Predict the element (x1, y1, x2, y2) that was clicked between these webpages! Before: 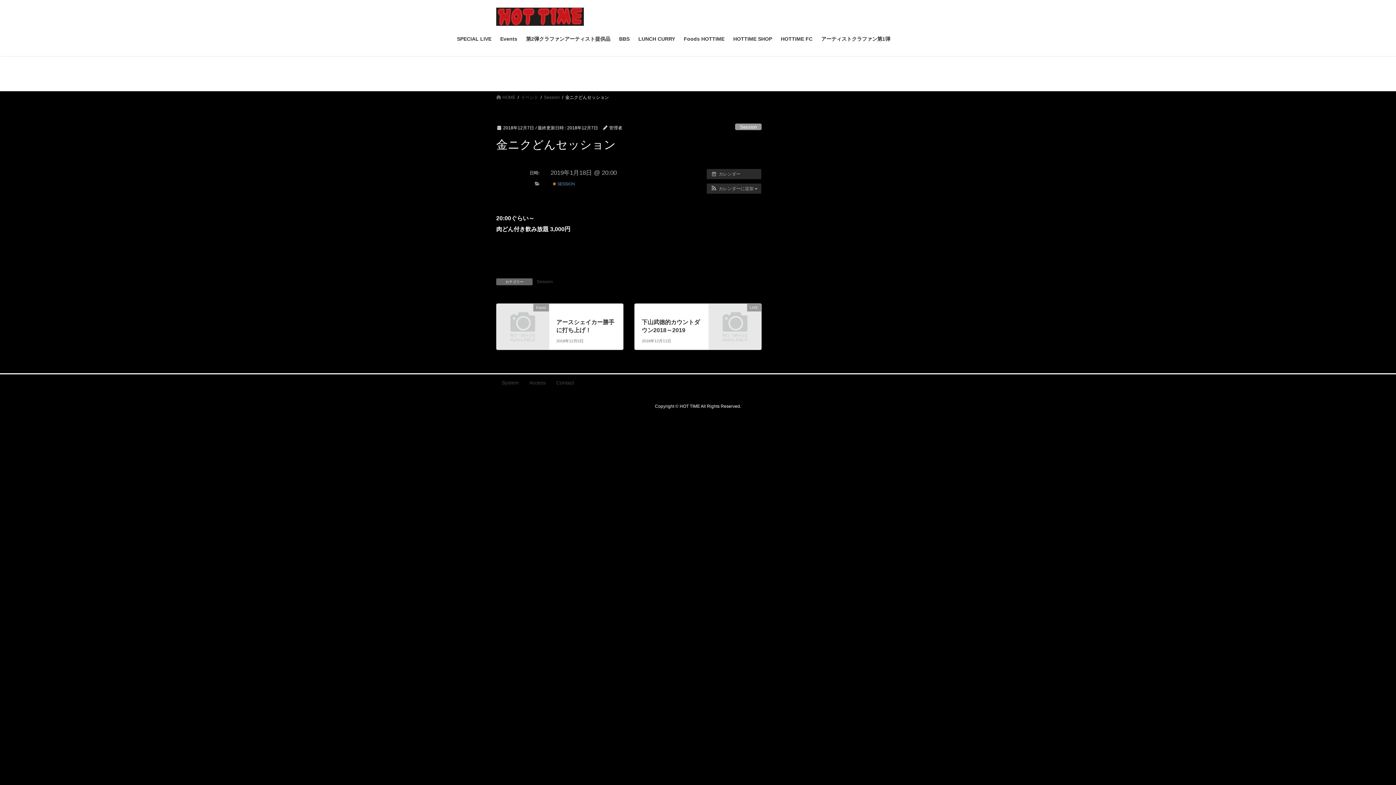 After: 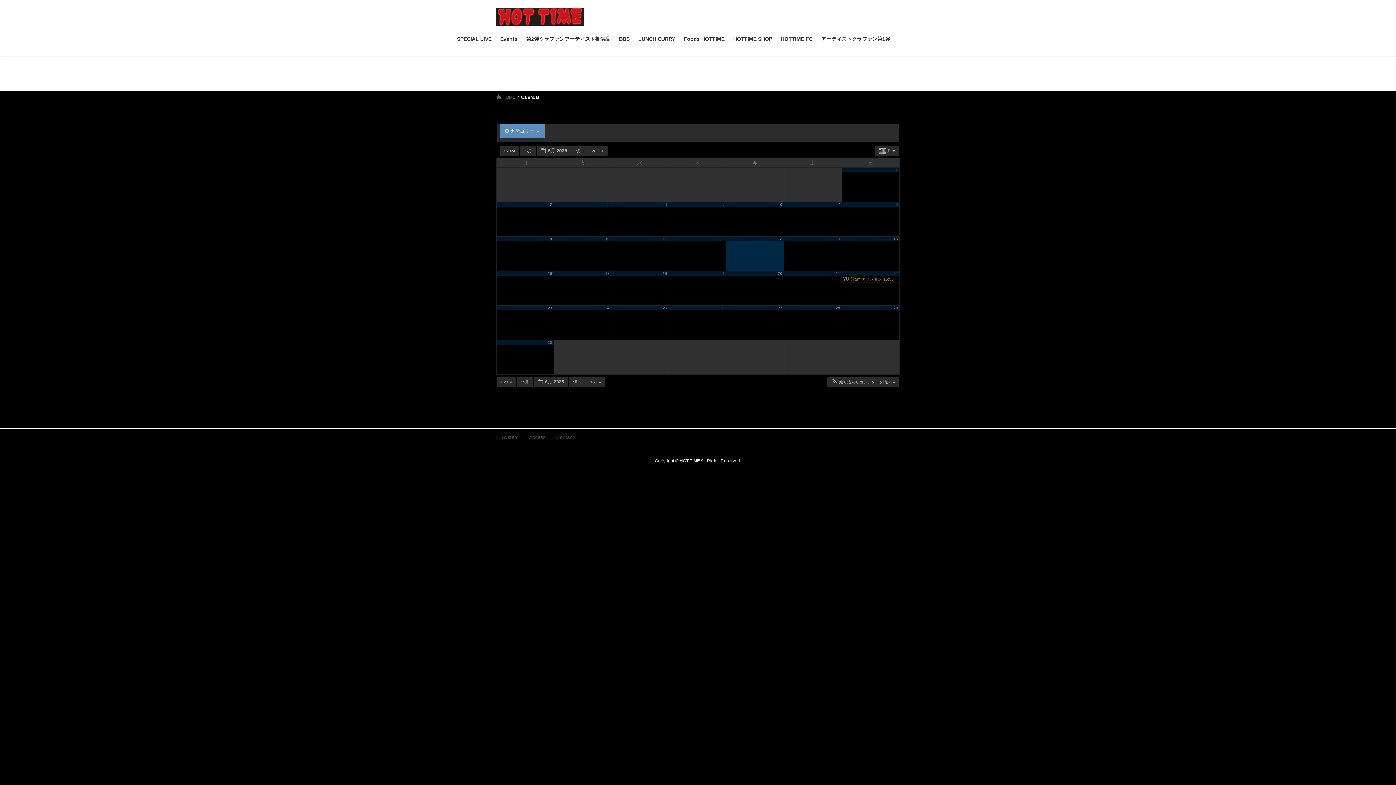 Action: label: Session bbox: (536, 278, 553, 285)